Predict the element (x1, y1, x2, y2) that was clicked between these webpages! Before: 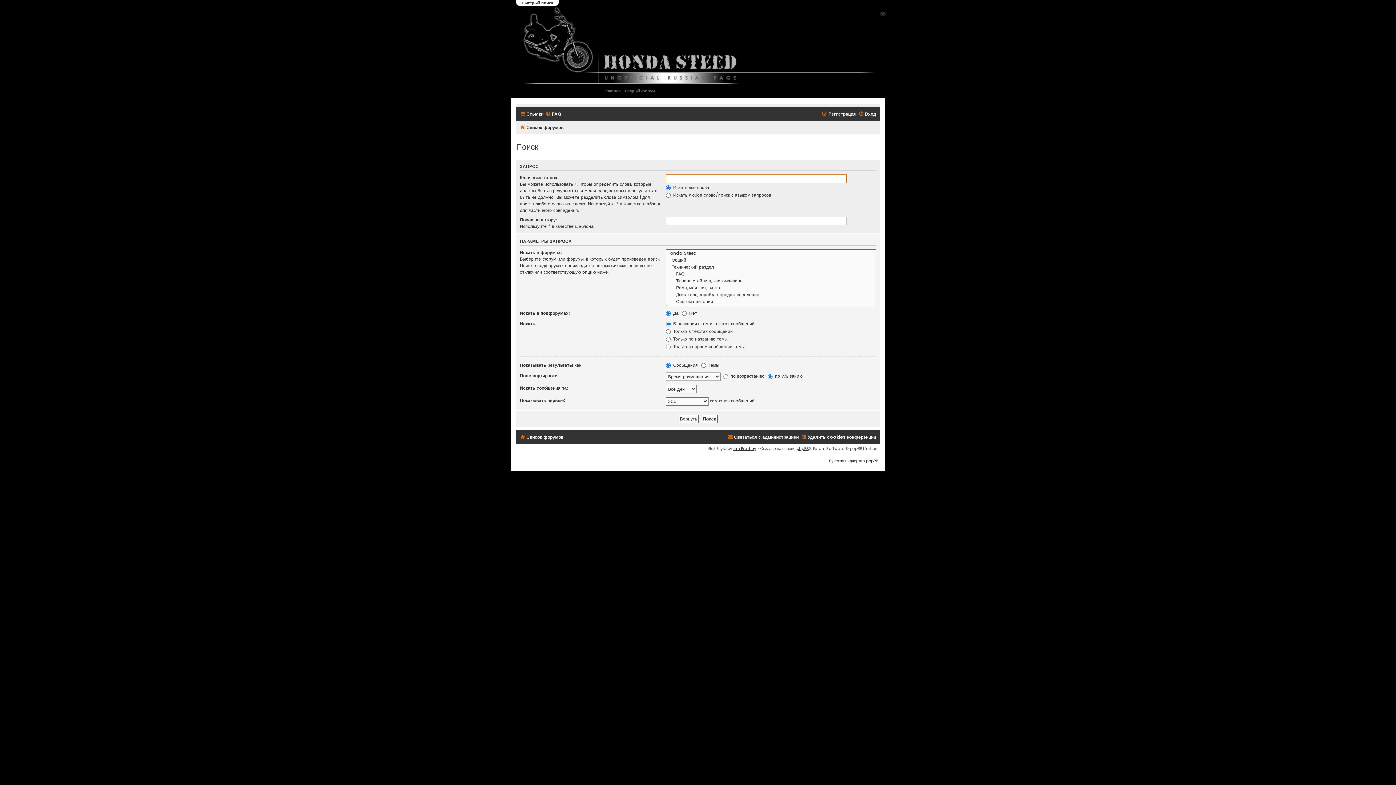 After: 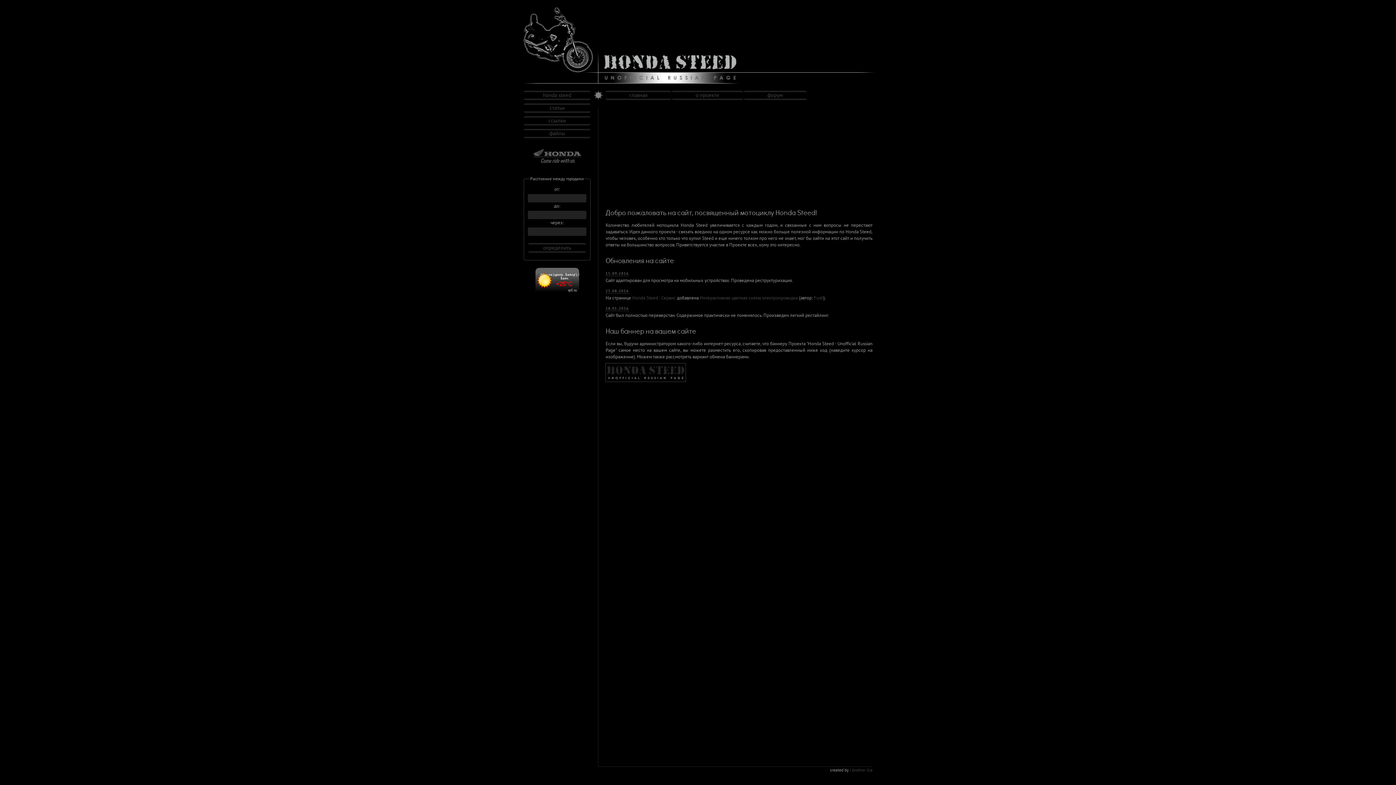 Action: bbox: (604, 83, 620, 98) label: Главная